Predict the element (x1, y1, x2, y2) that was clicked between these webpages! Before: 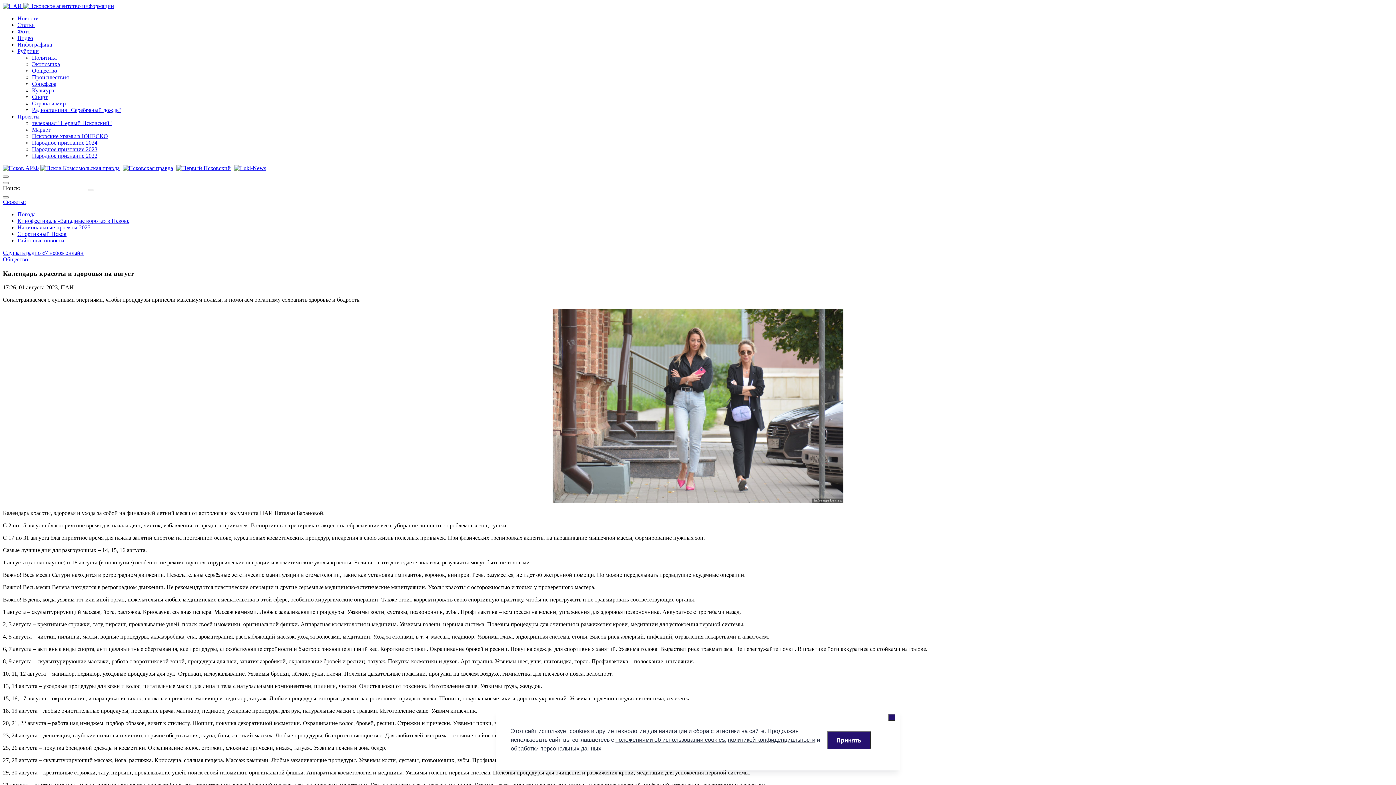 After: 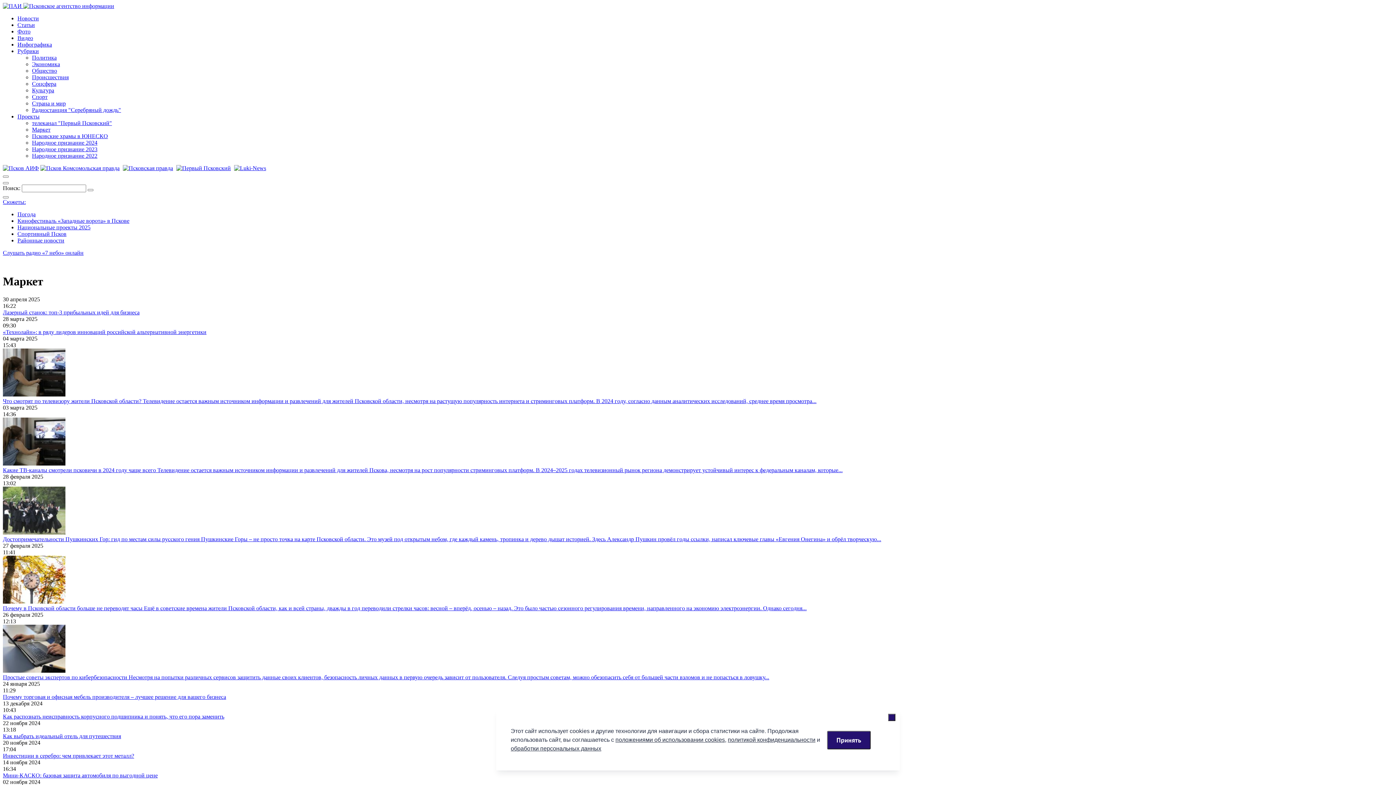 Action: bbox: (32, 126, 50, 132) label: Маркет